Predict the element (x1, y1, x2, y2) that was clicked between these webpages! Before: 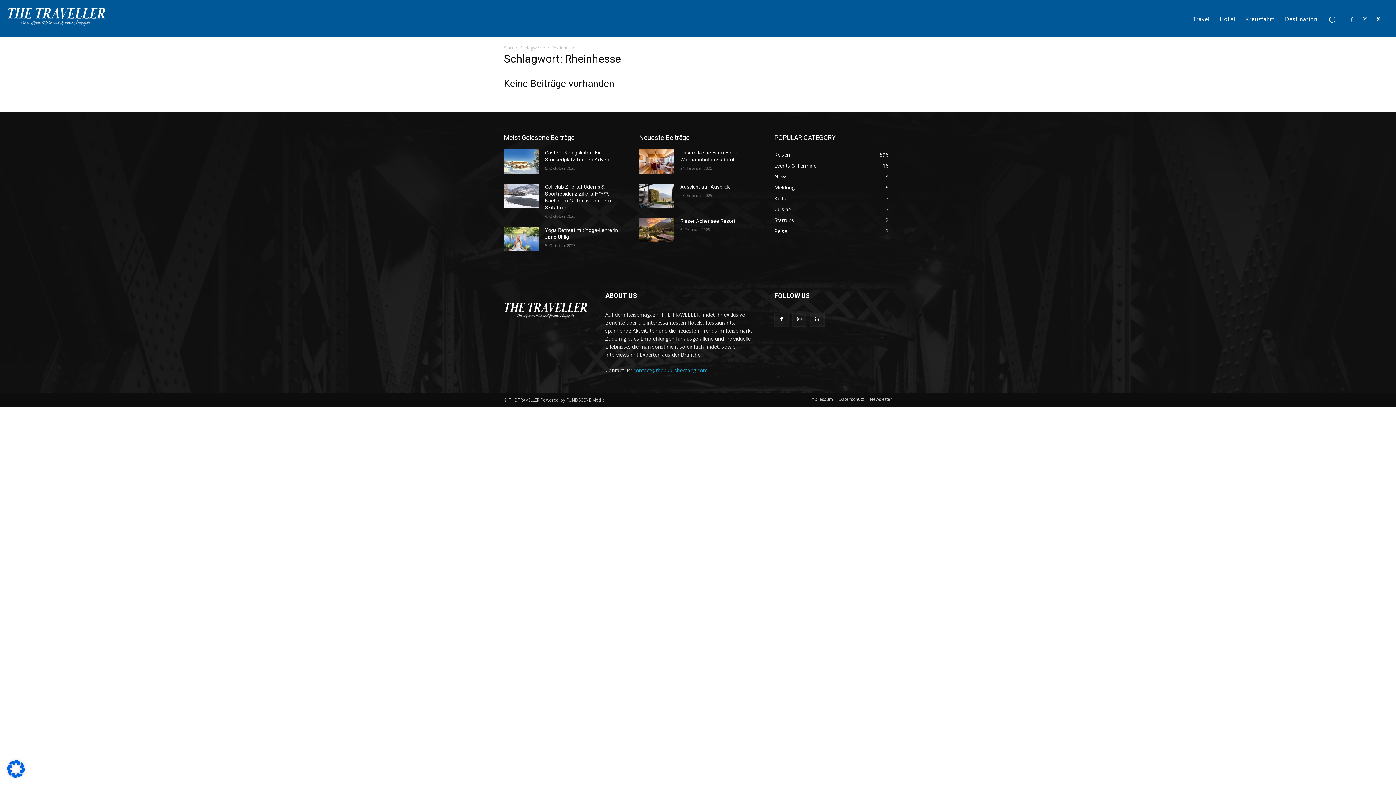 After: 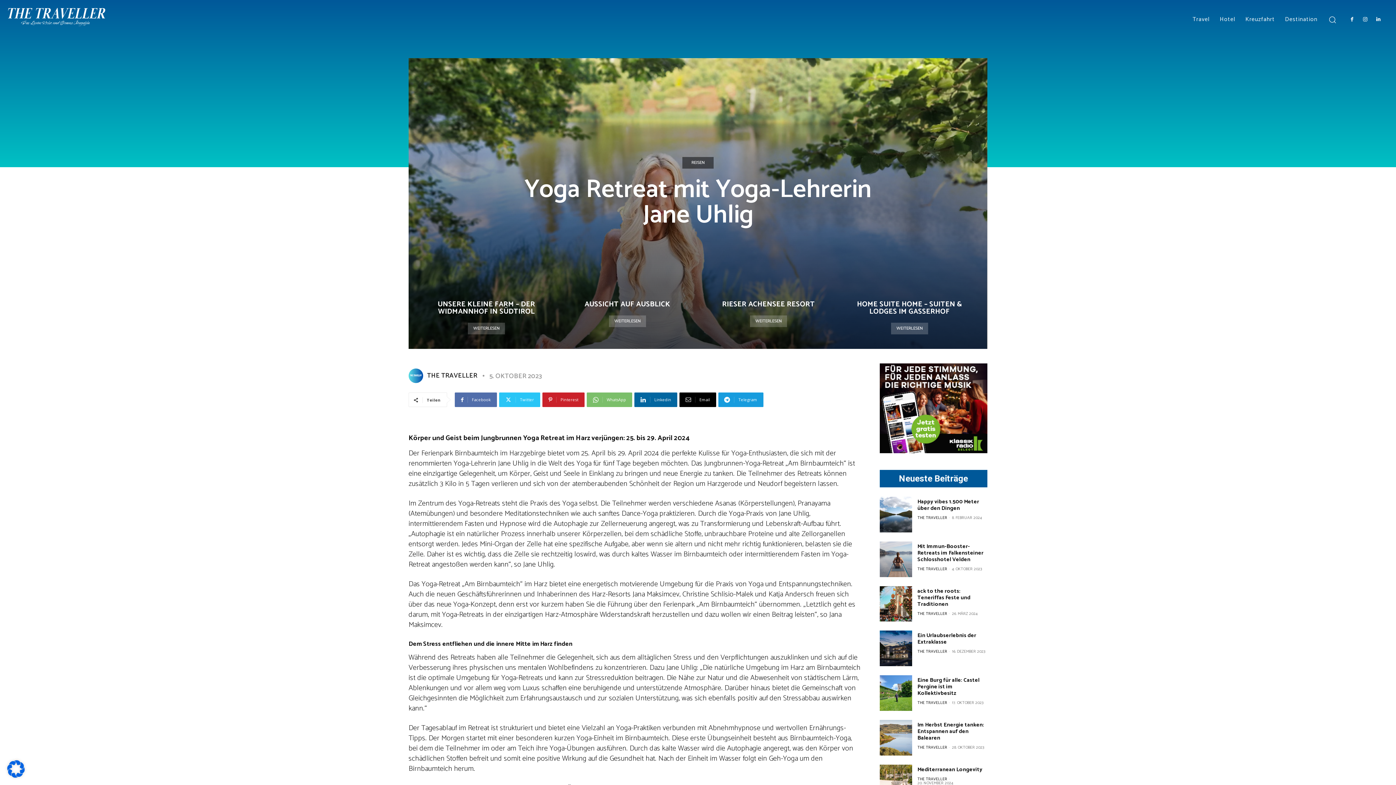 Action: bbox: (504, 226, 539, 251)